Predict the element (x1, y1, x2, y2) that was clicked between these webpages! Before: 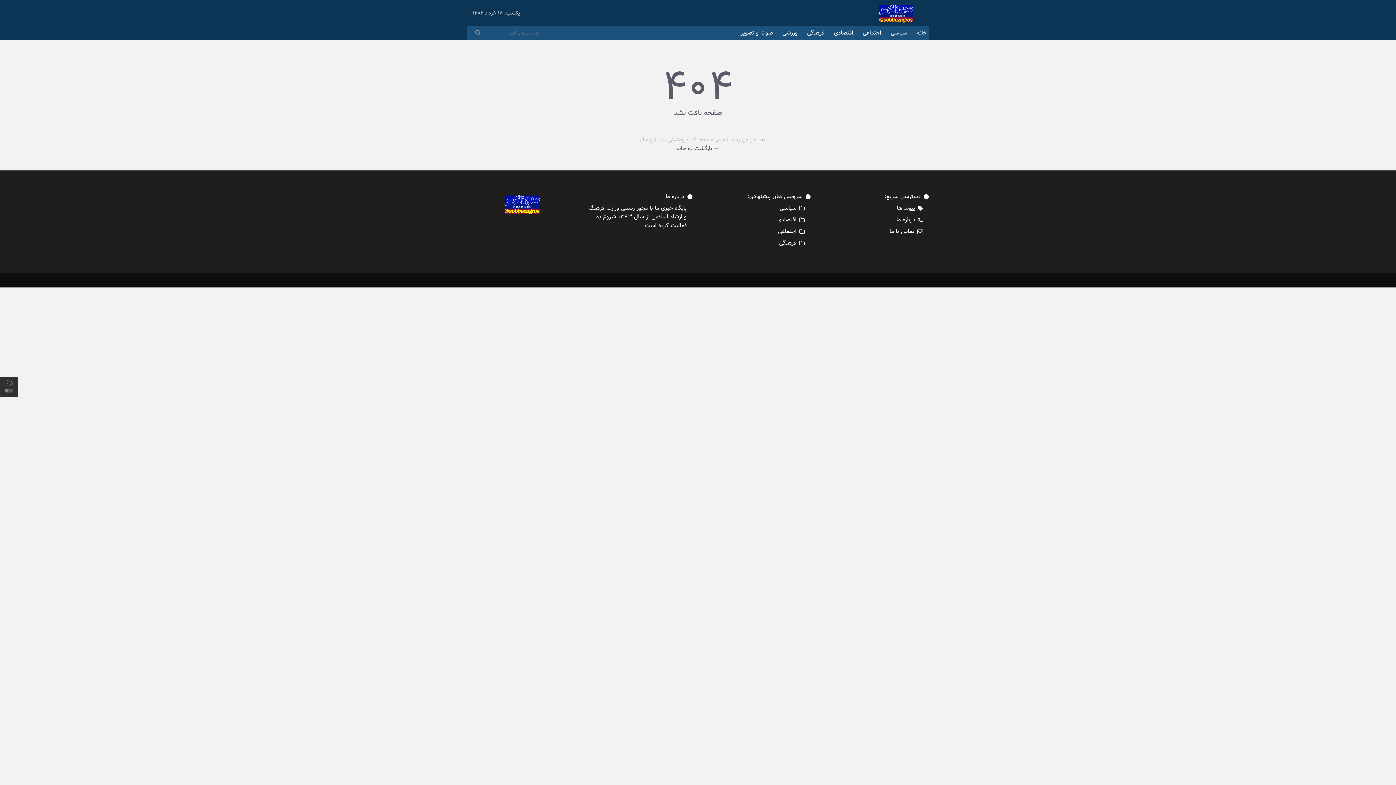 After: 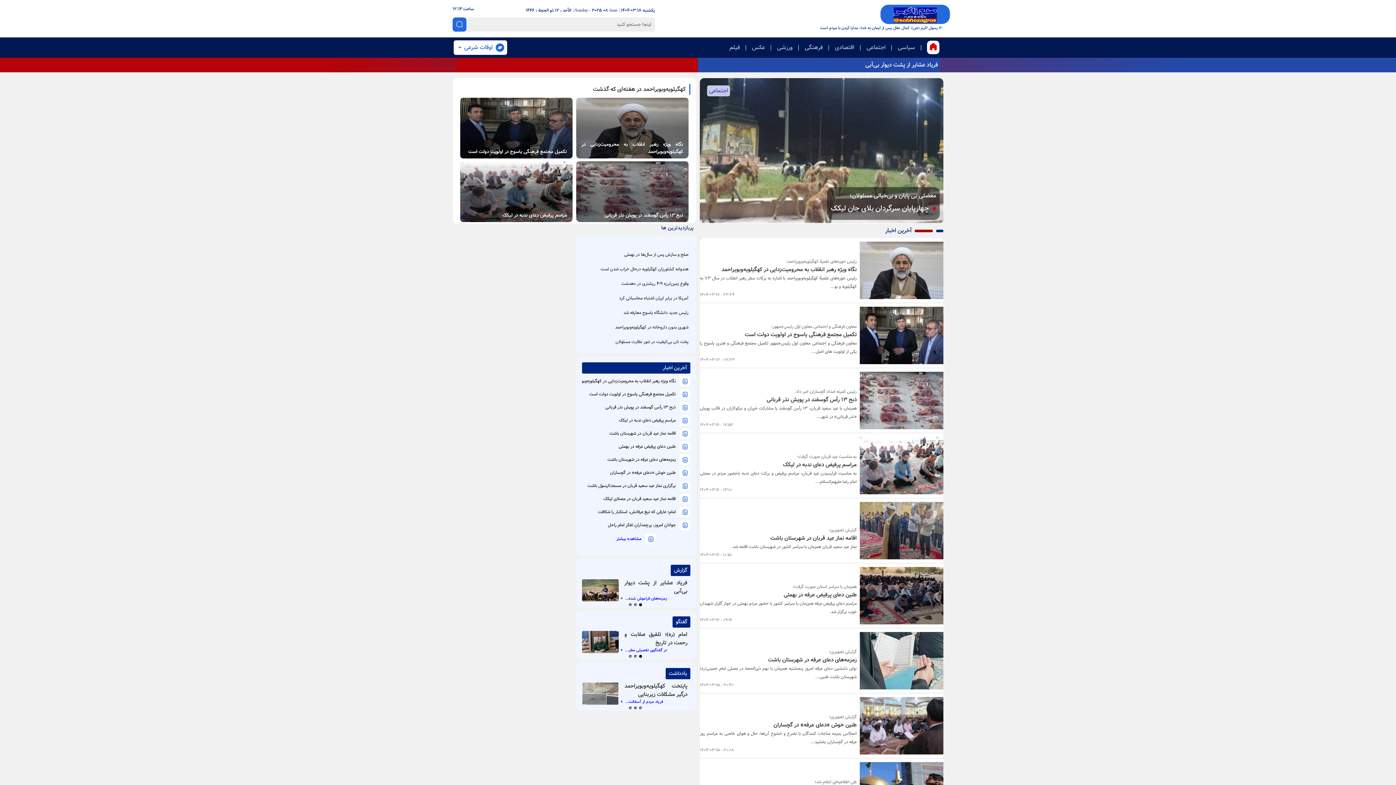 Action: bbox: (779, 239, 796, 247) label: فرهنگی